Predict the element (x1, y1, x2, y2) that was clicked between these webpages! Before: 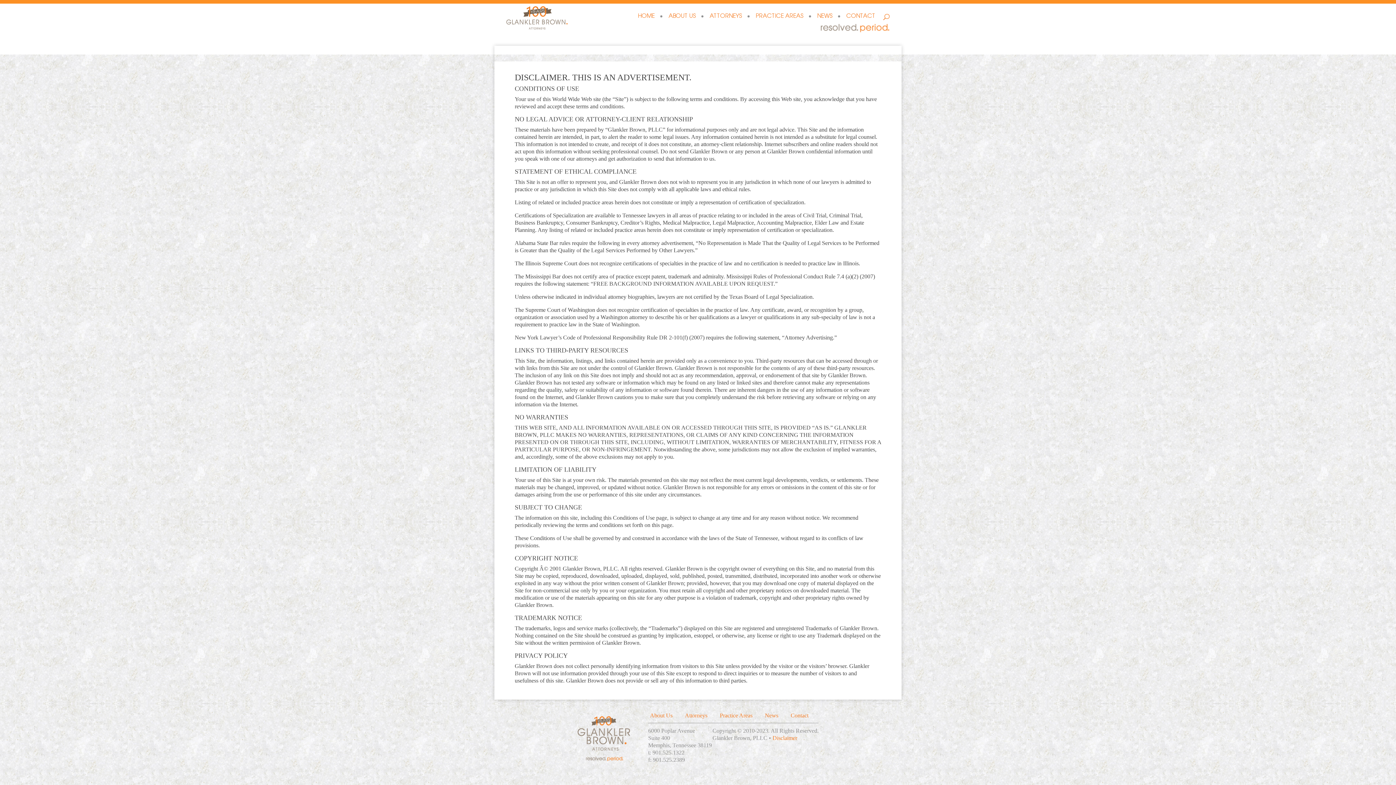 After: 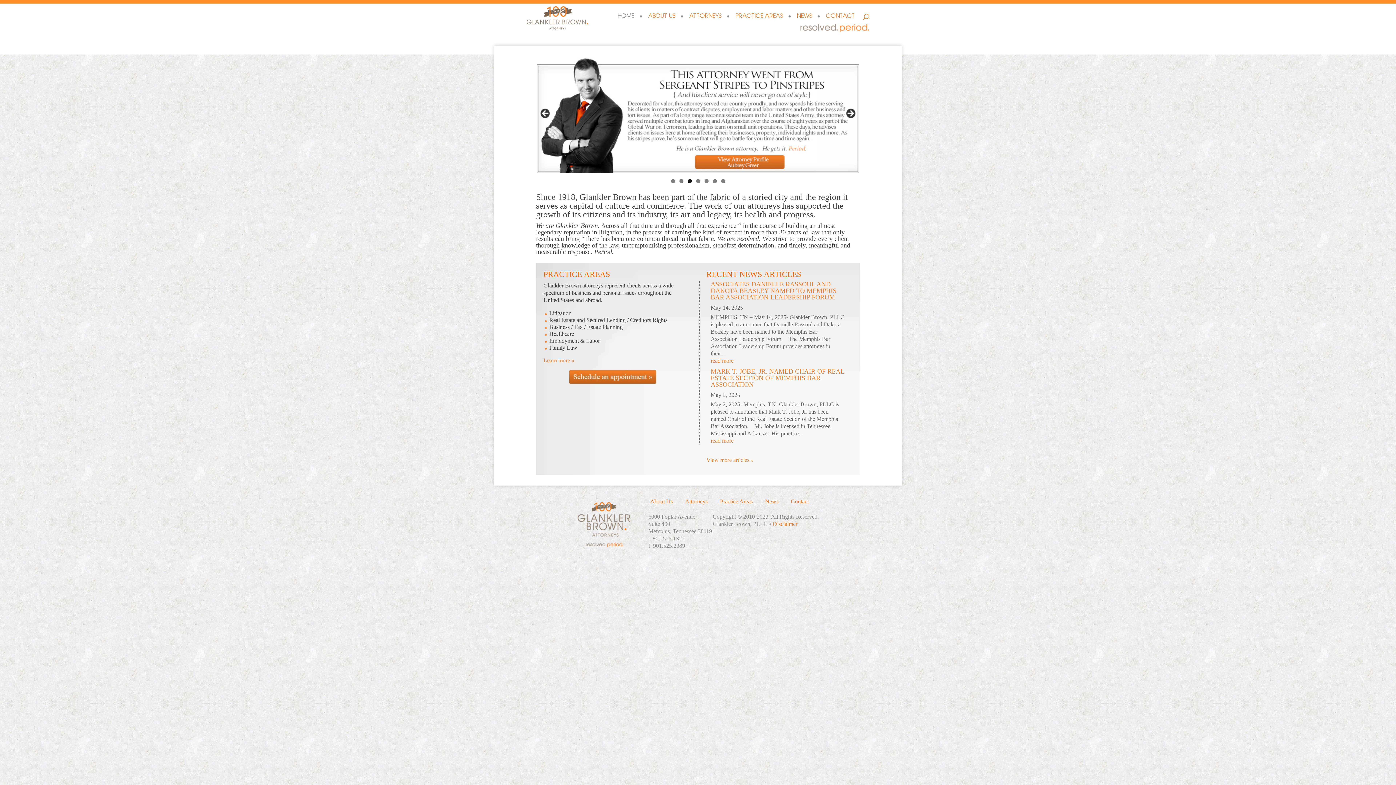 Action: bbox: (506, 14, 568, 20)